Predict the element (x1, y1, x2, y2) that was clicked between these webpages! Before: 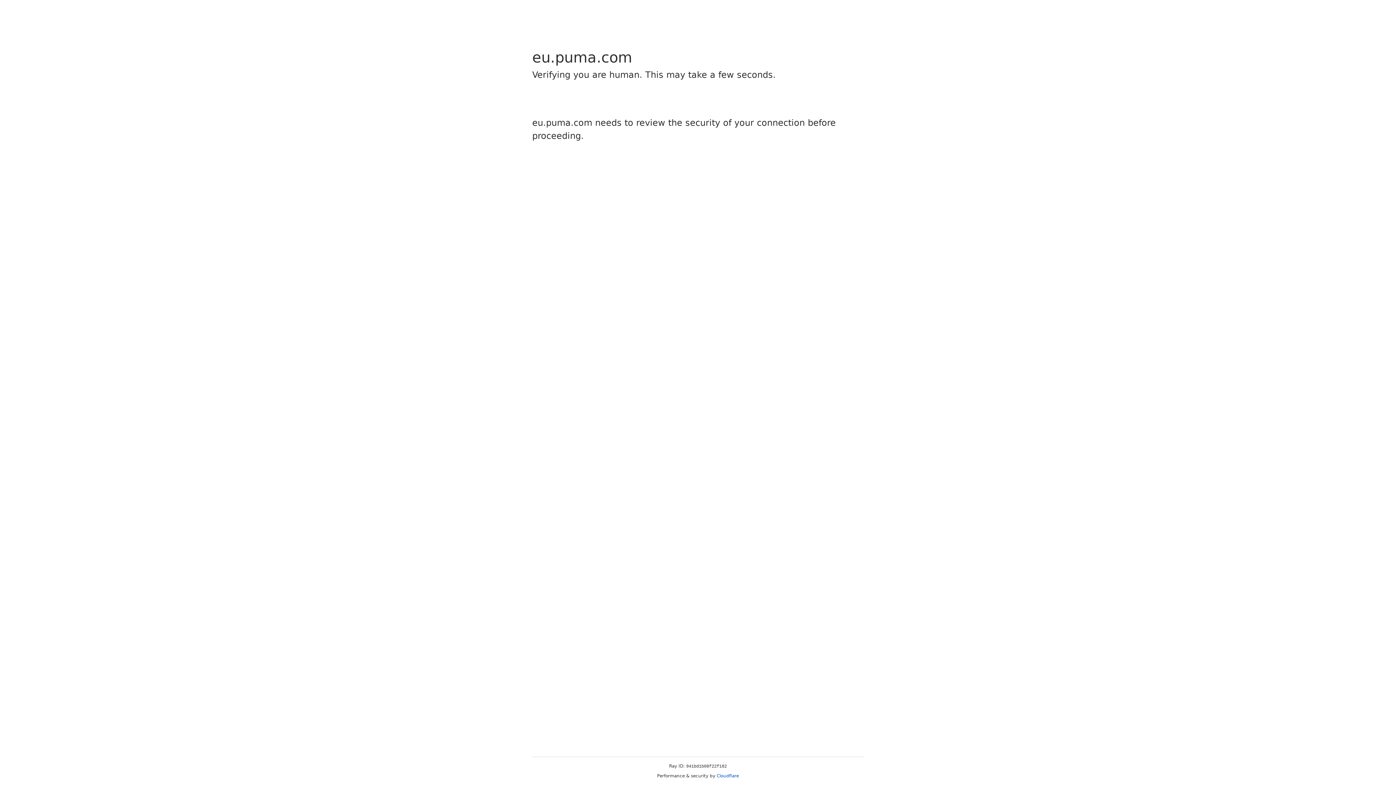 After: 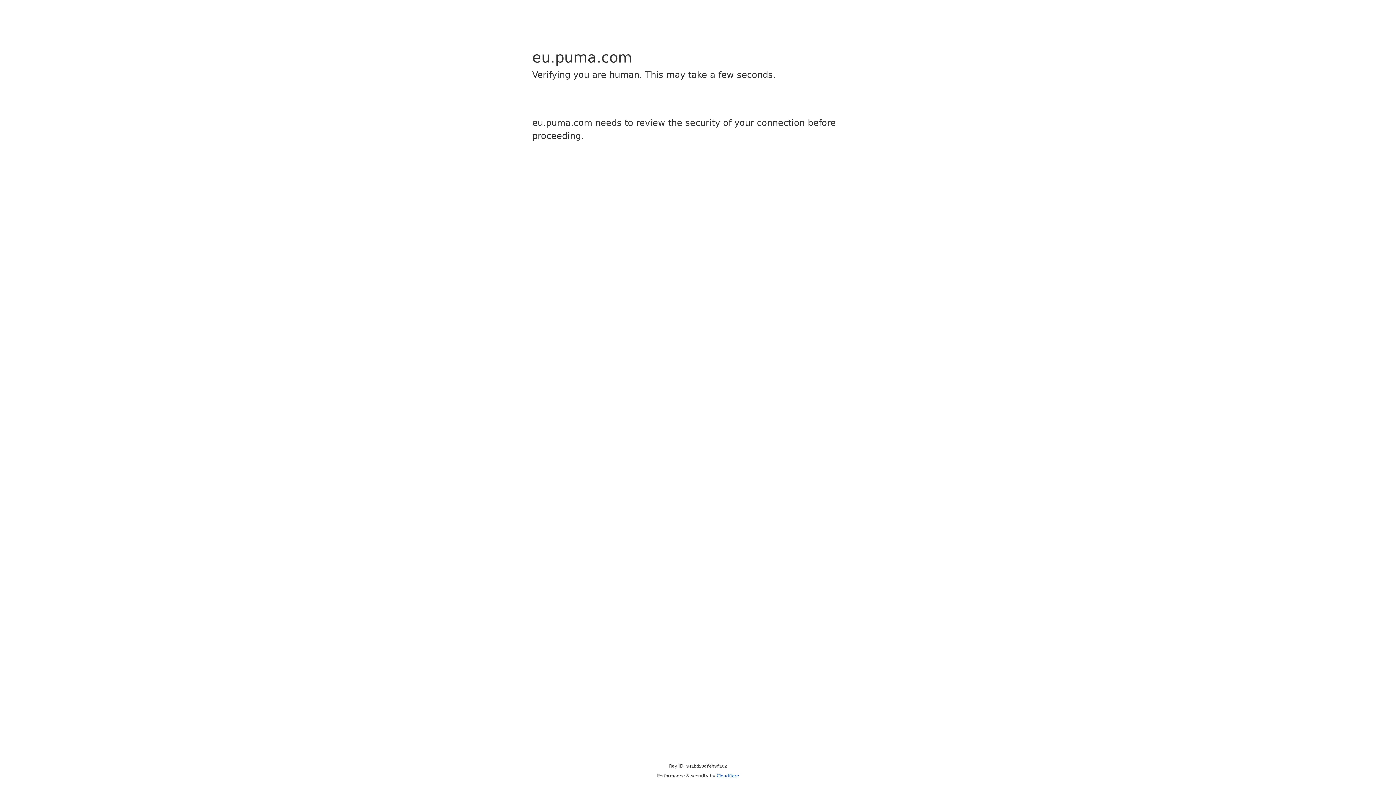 Action: label: Cloudflare bbox: (716, 773, 739, 778)